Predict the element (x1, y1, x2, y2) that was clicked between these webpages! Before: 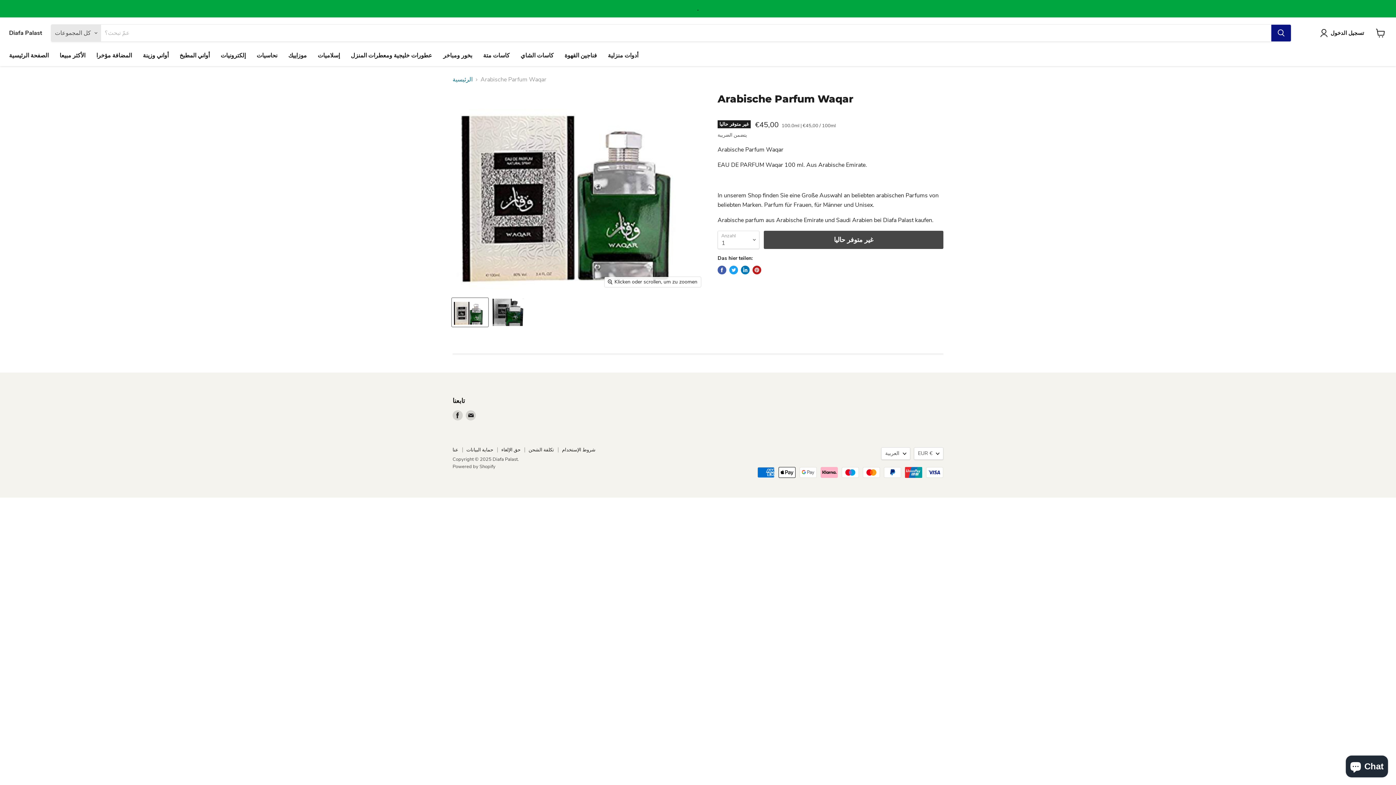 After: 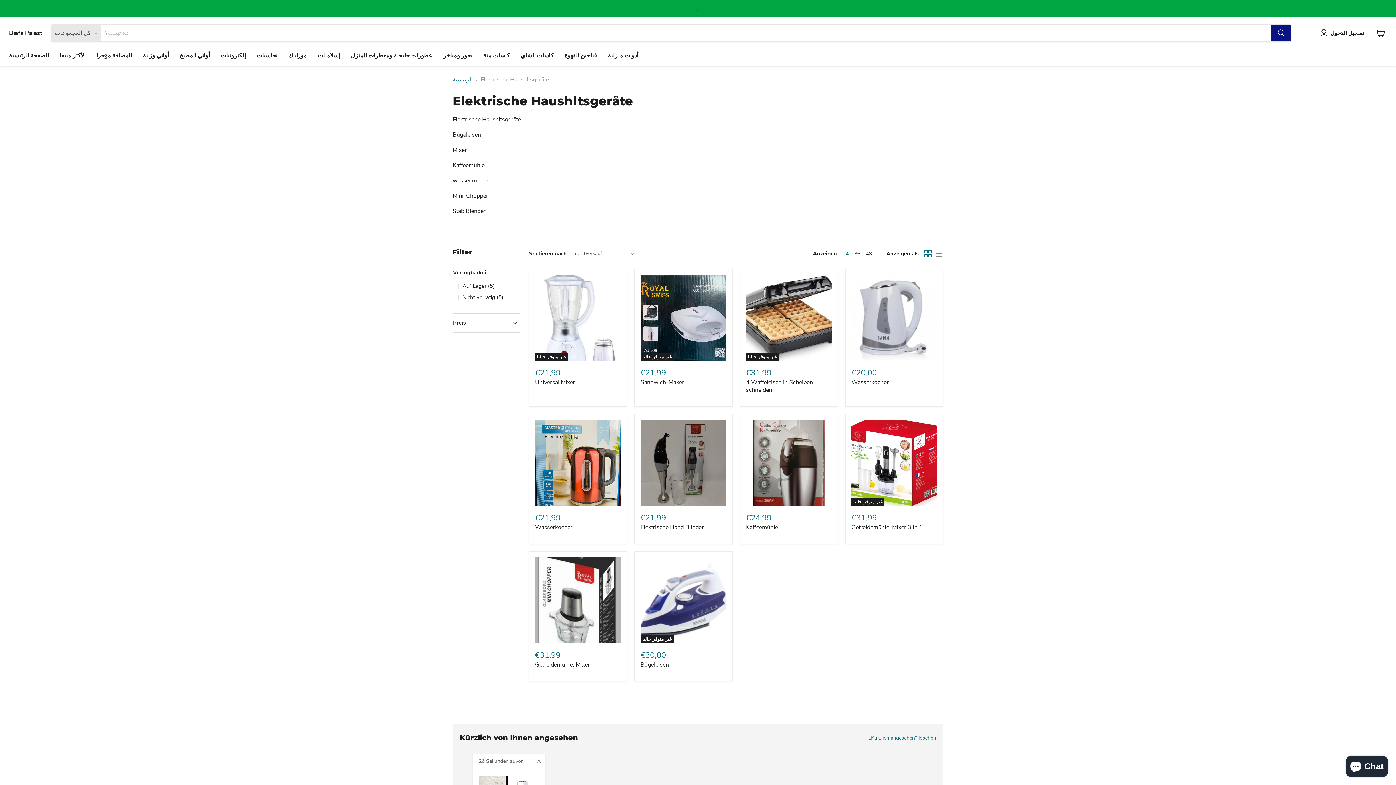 Action: bbox: (215, 48, 251, 63) label: إلكترونيات